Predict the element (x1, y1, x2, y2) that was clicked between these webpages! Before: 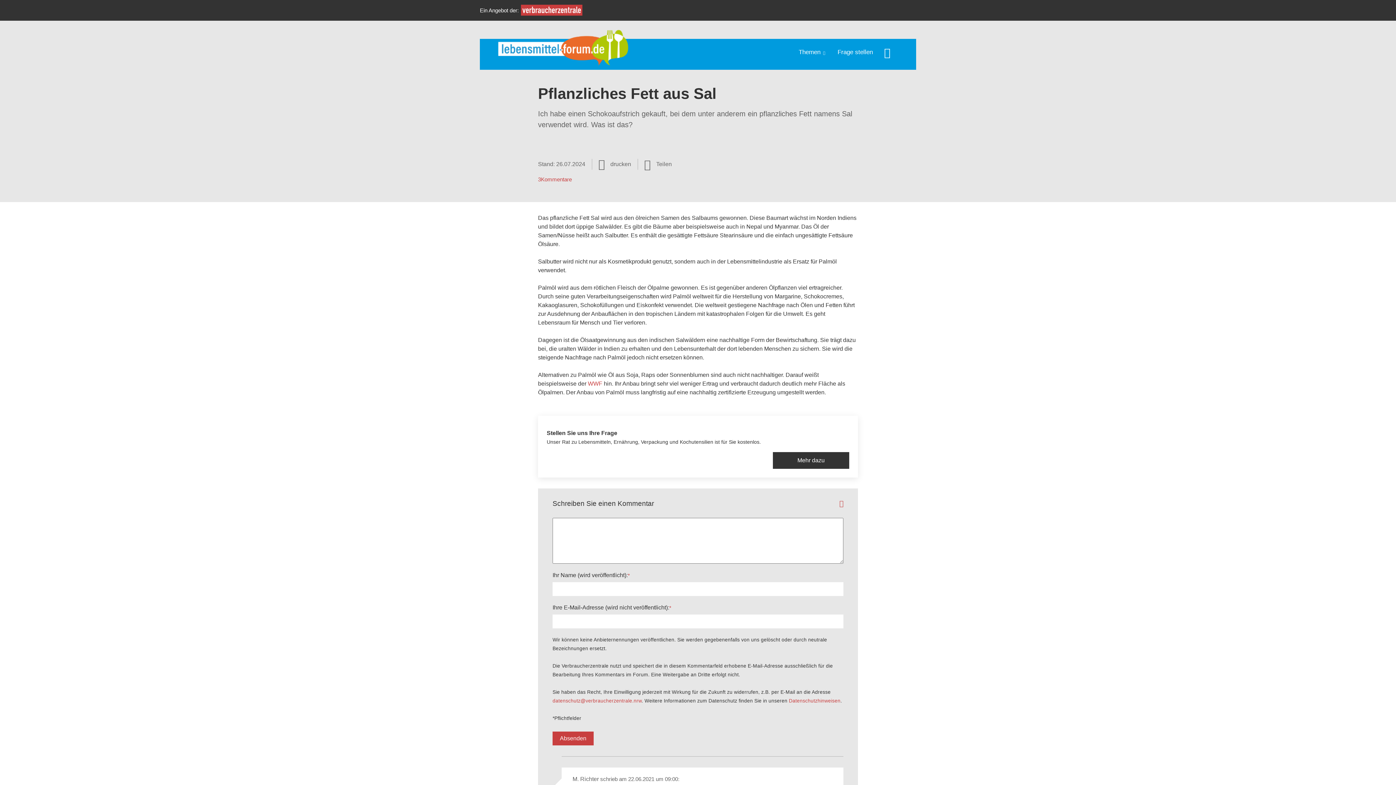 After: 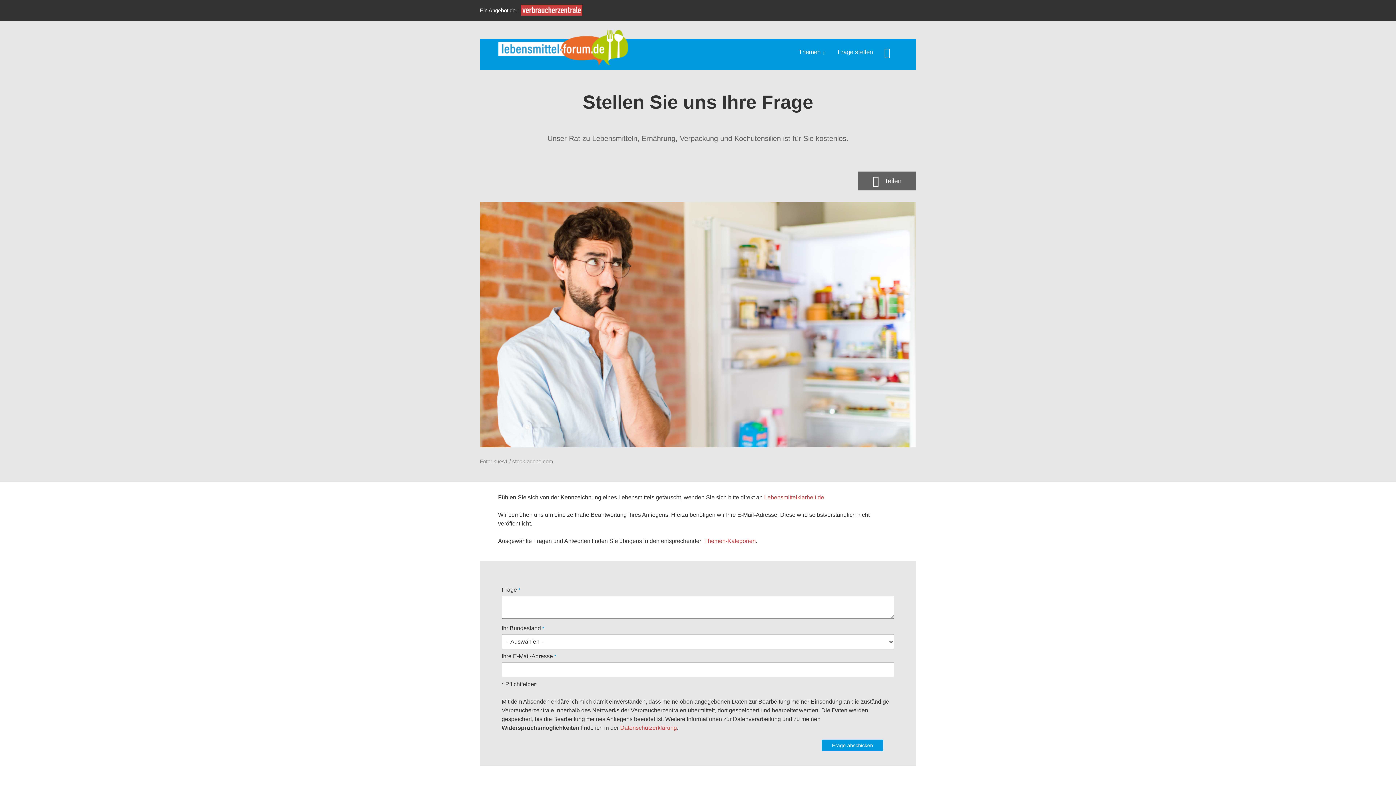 Action: label: Mehr dazu bbox: (773, 452, 849, 469)